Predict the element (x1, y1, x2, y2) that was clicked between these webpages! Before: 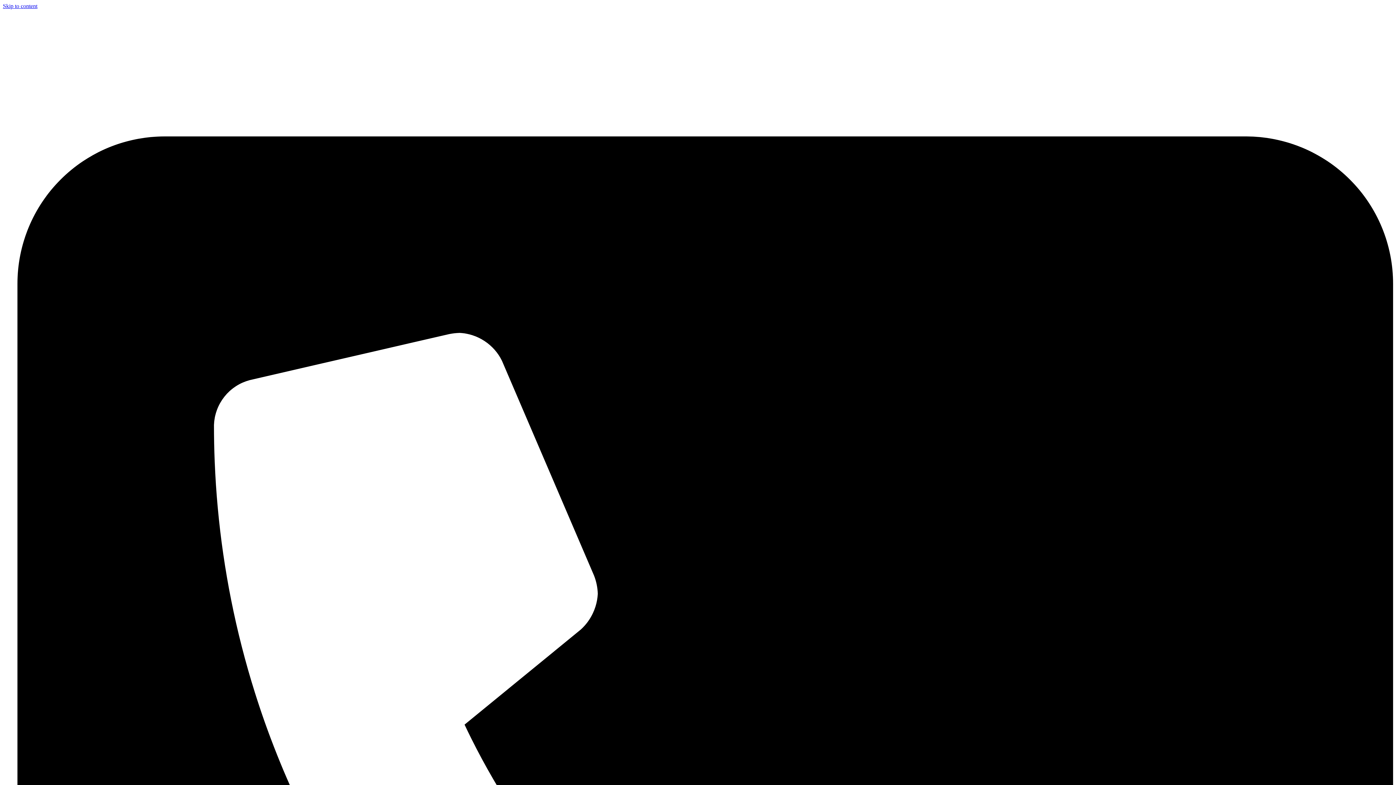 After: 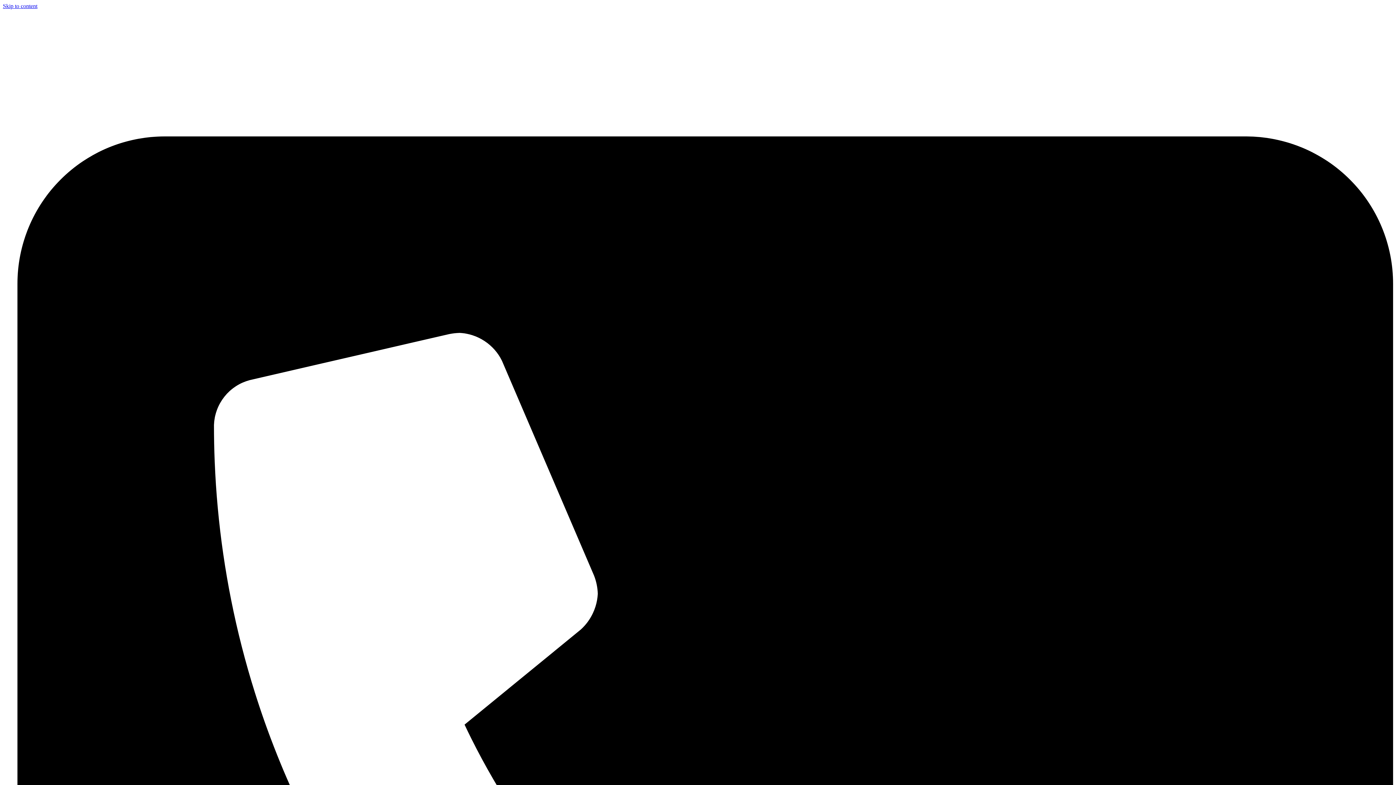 Action: bbox: (2, 25, 52, 32)